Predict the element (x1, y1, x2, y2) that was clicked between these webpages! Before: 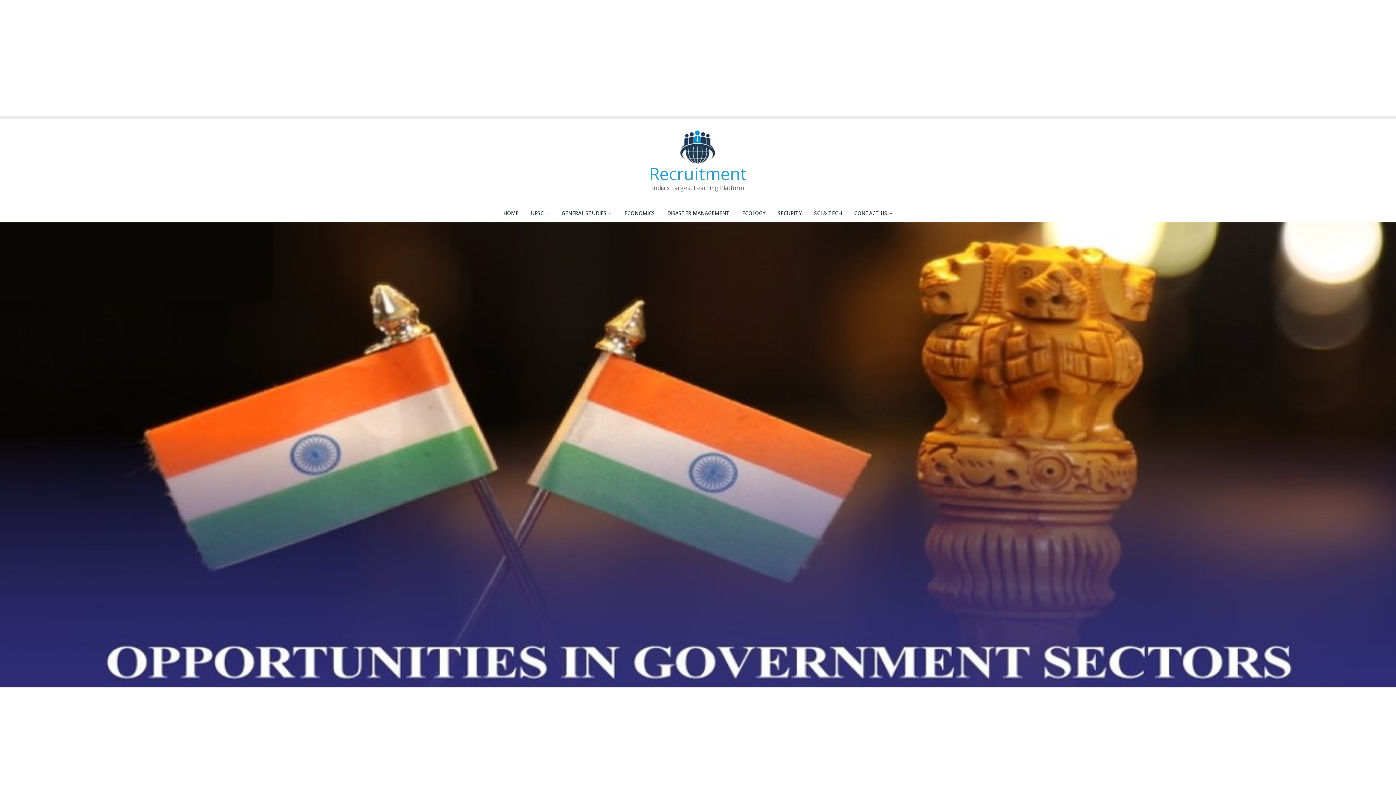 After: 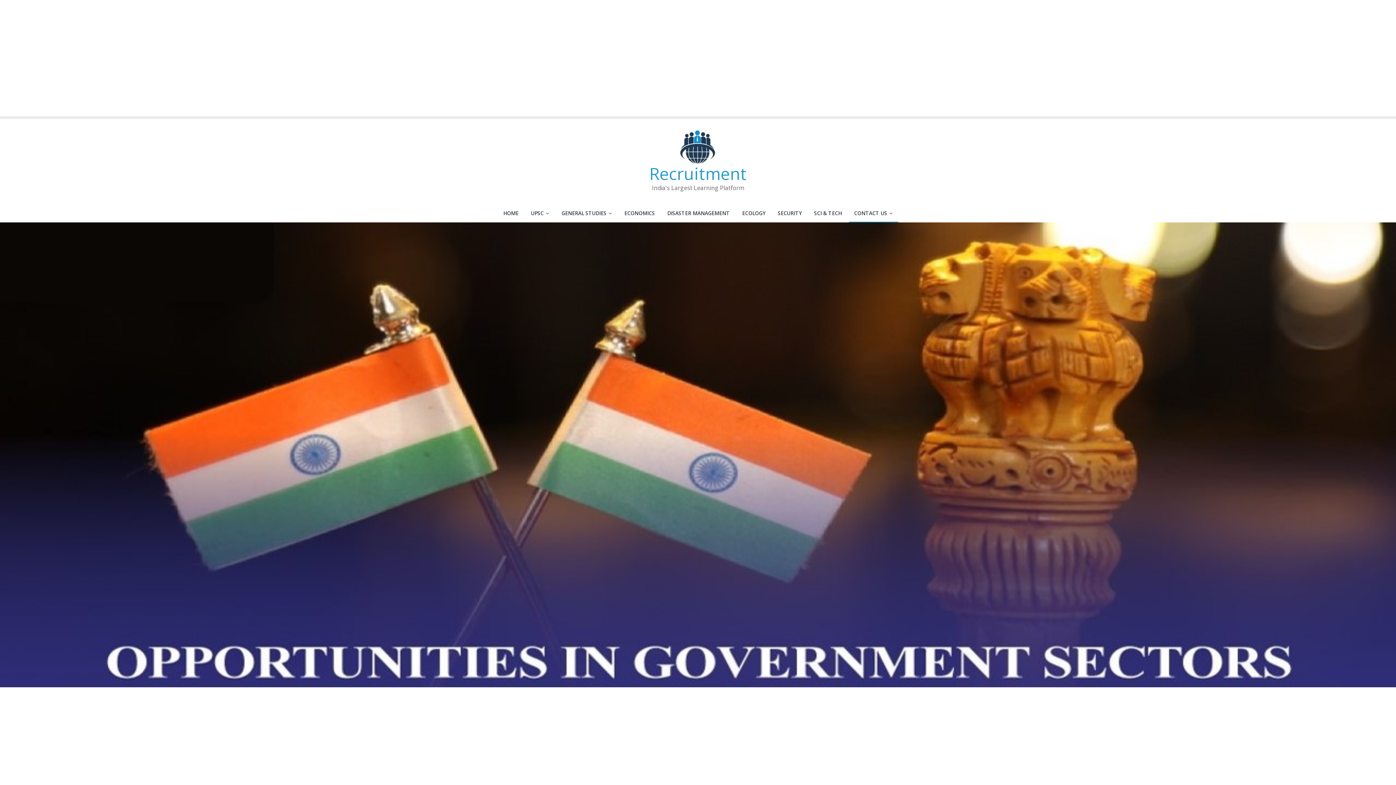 Action: label: CONTACT US bbox: (848, 205, 898, 222)